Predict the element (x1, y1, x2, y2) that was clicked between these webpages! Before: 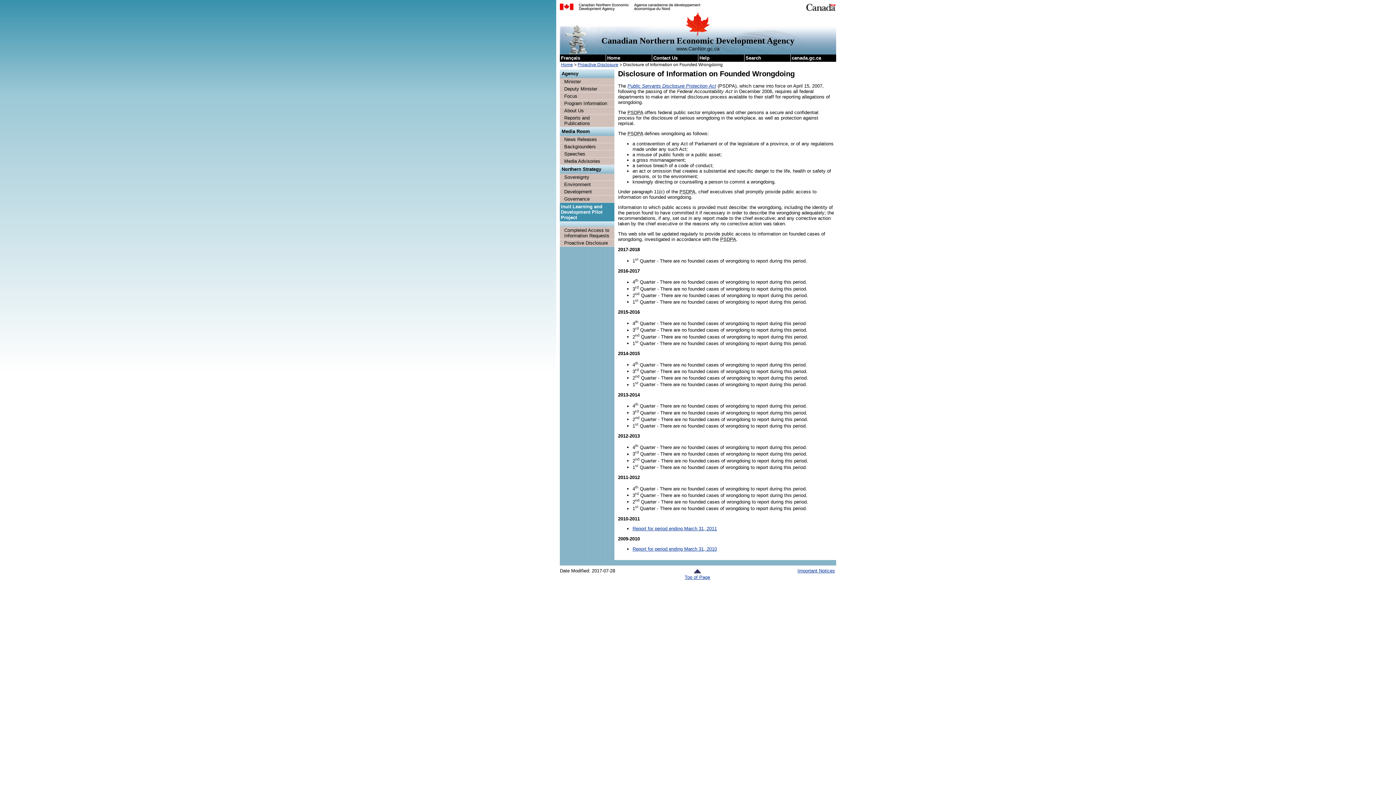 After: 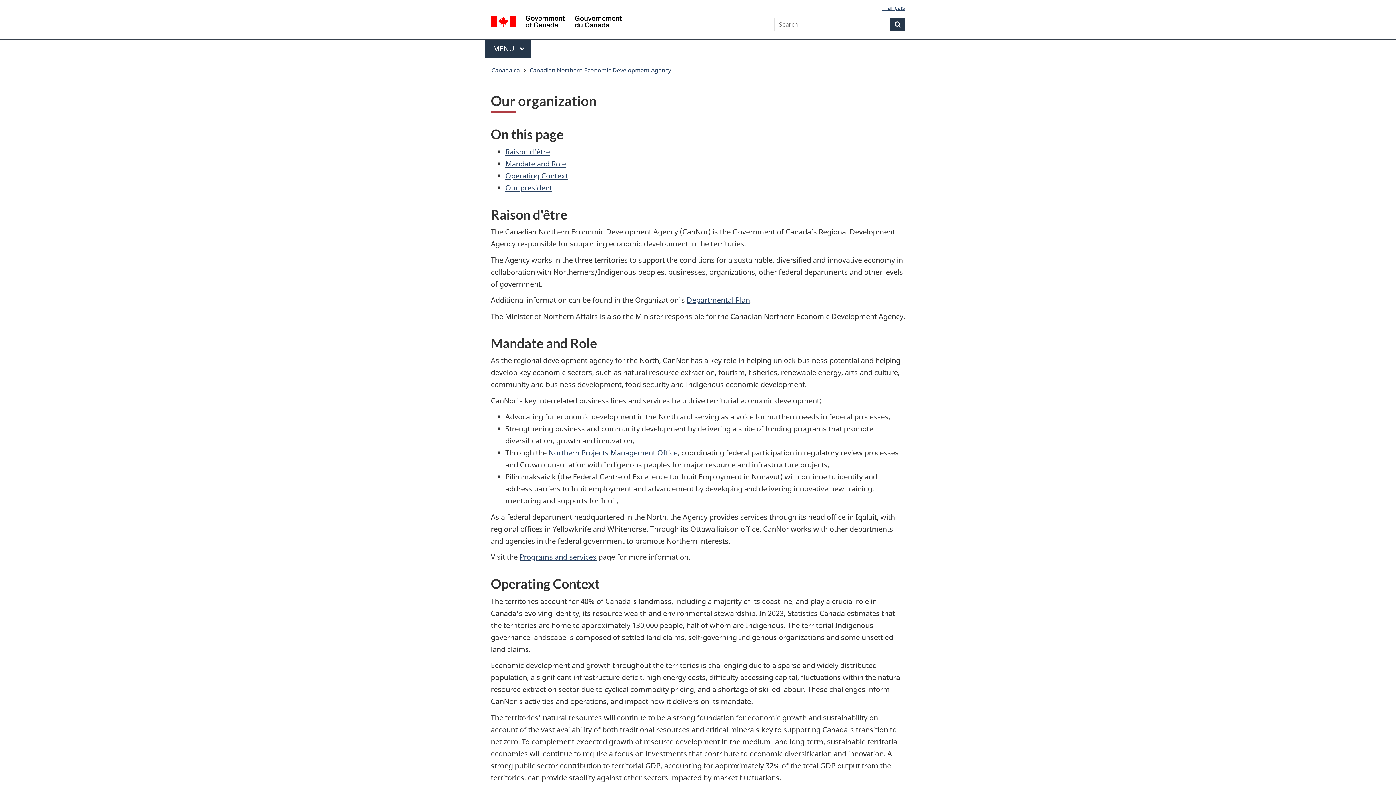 Action: label: Focus bbox: (564, 93, 613, 99)